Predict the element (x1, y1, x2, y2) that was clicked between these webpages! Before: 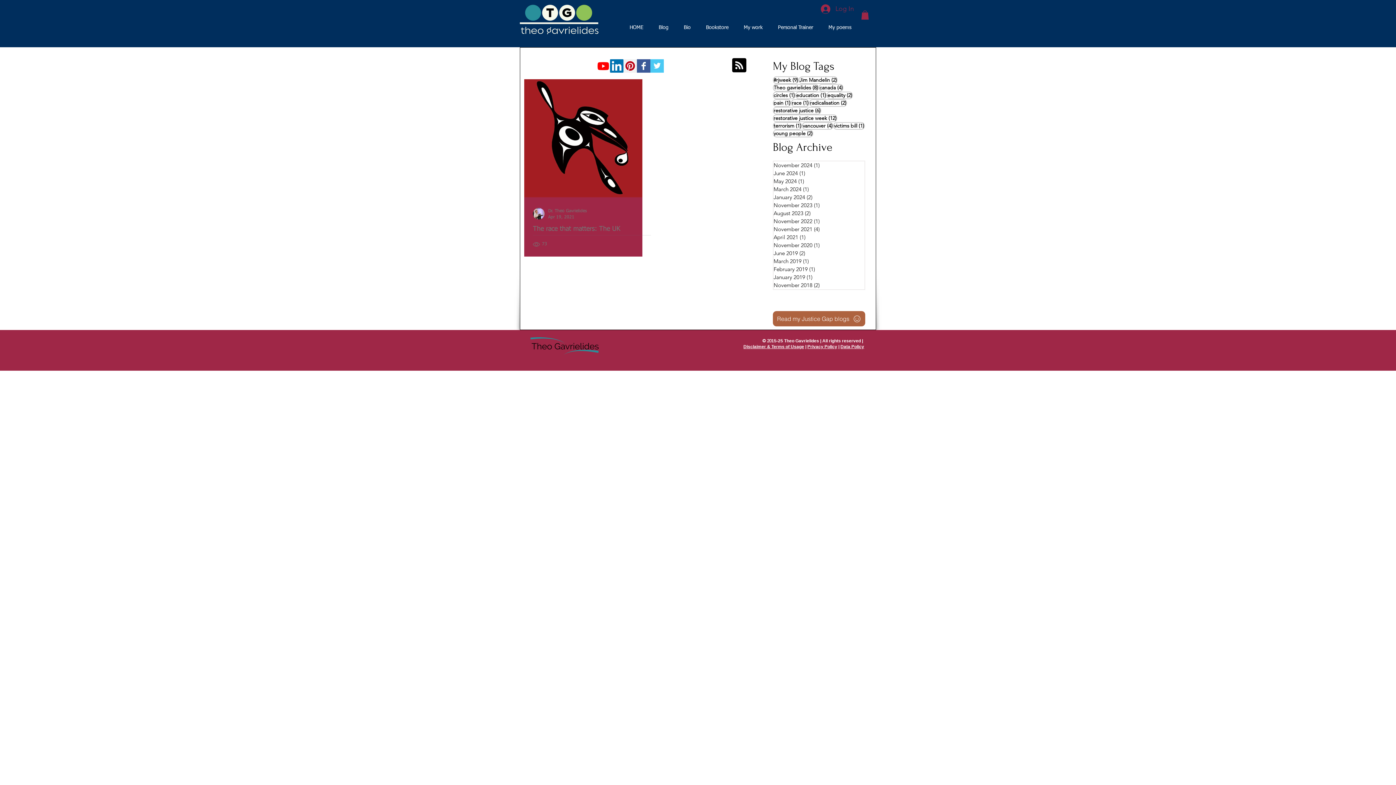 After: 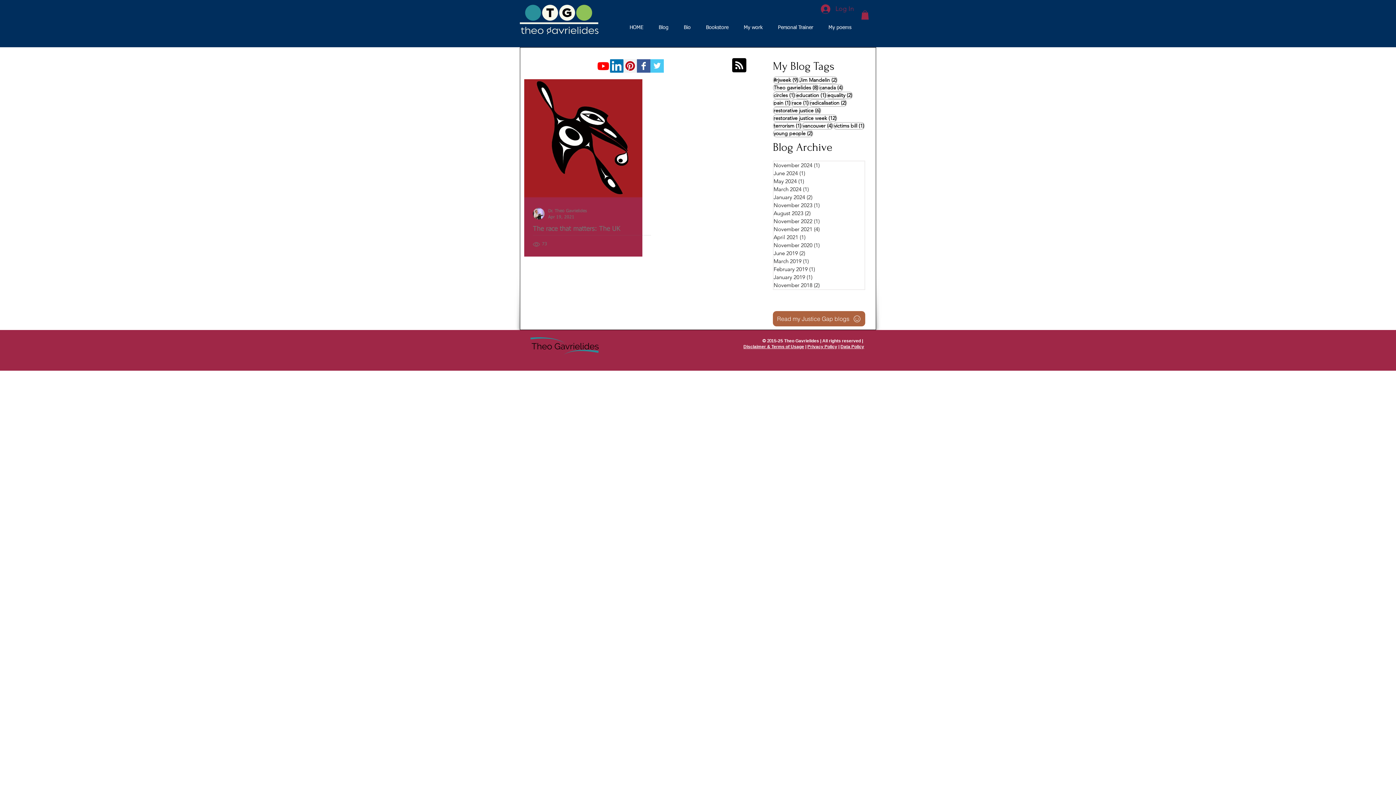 Action: label: Pinterest Social Icon bbox: (623, 59, 637, 72)